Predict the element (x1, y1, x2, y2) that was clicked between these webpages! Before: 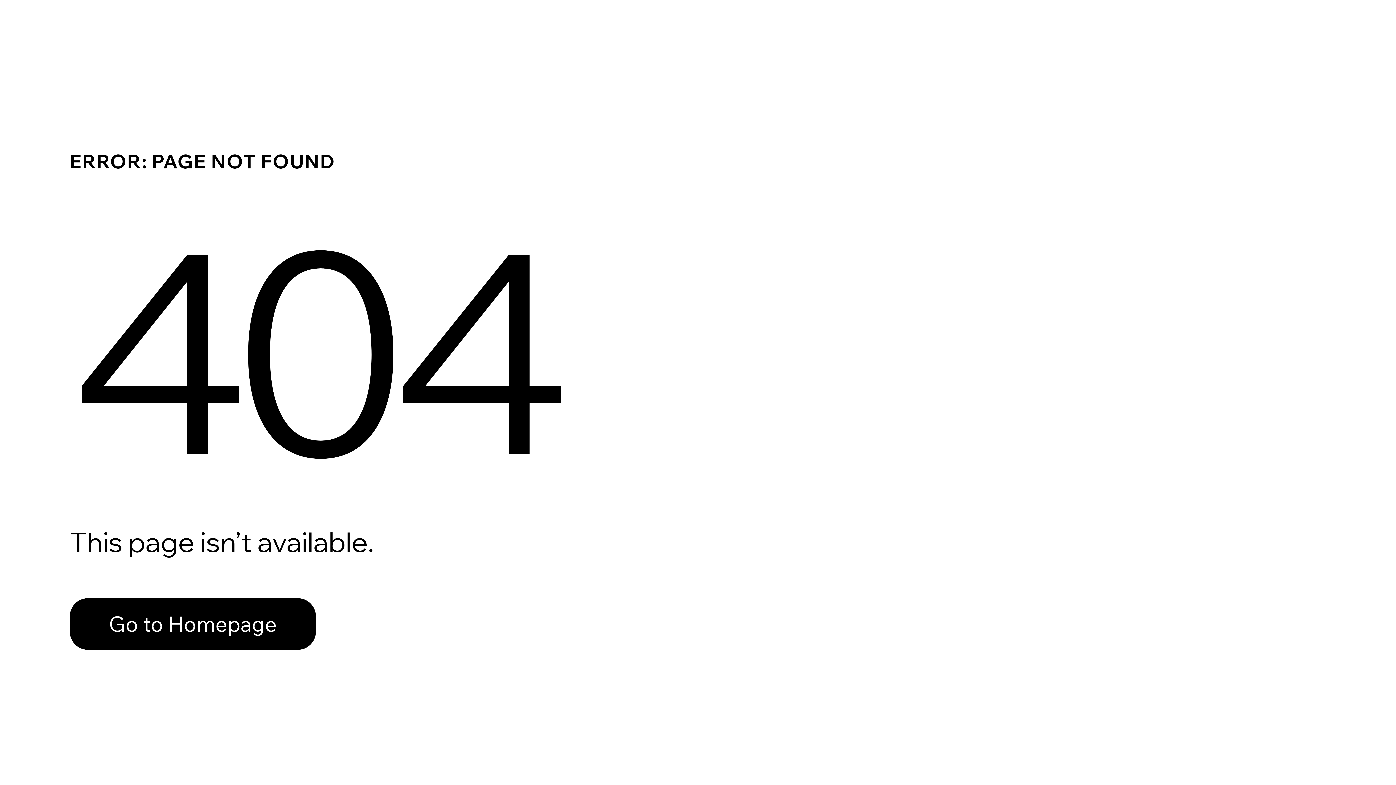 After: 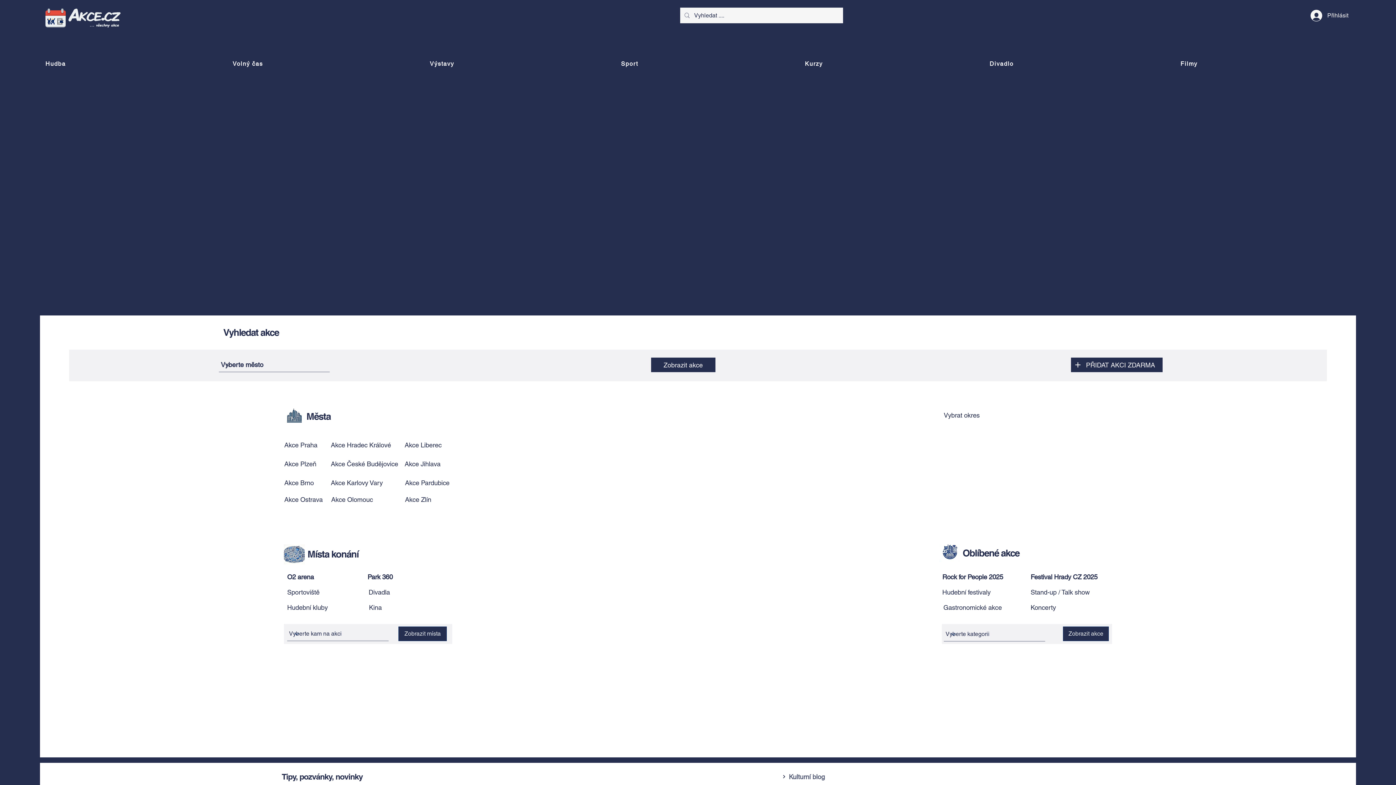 Action: bbox: (69, 582, 768, 659) label: Go to Homepage